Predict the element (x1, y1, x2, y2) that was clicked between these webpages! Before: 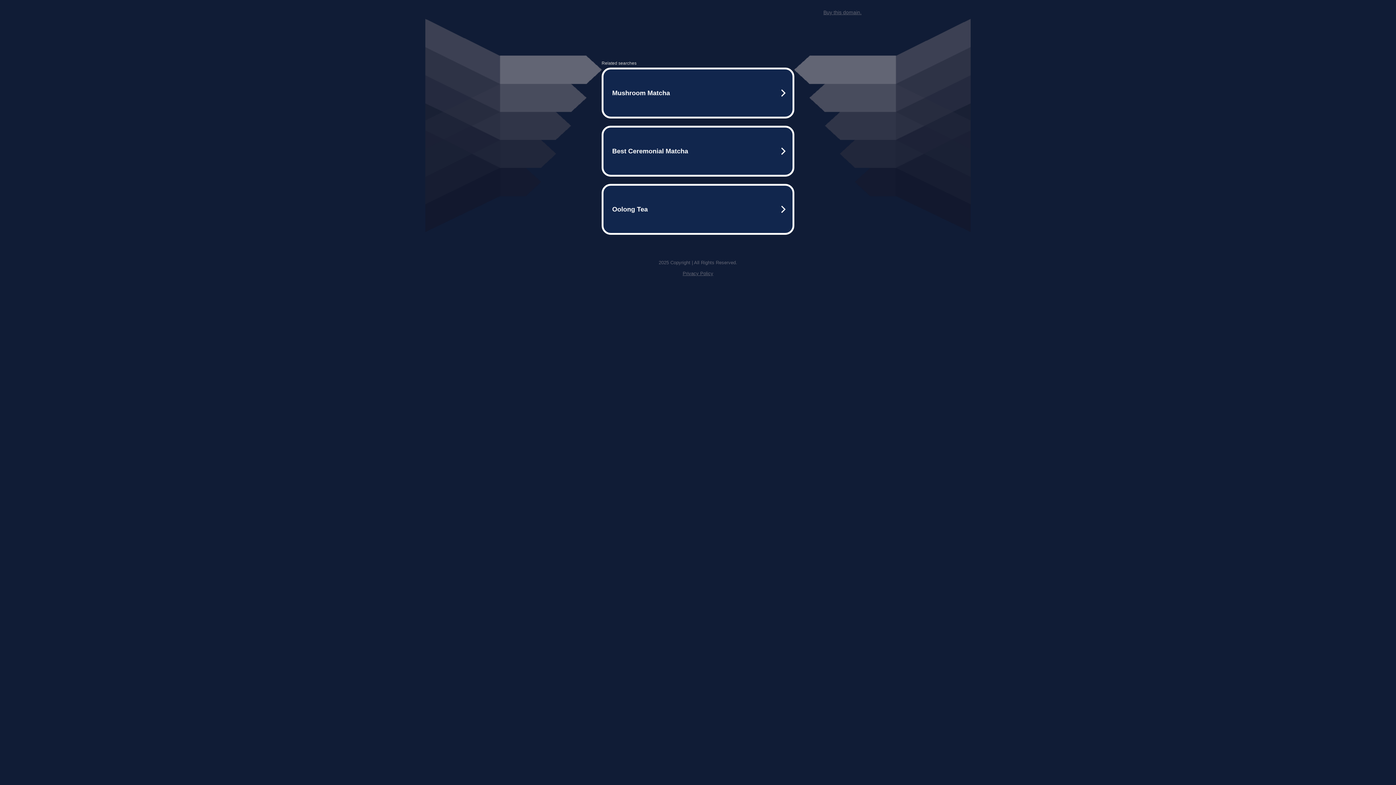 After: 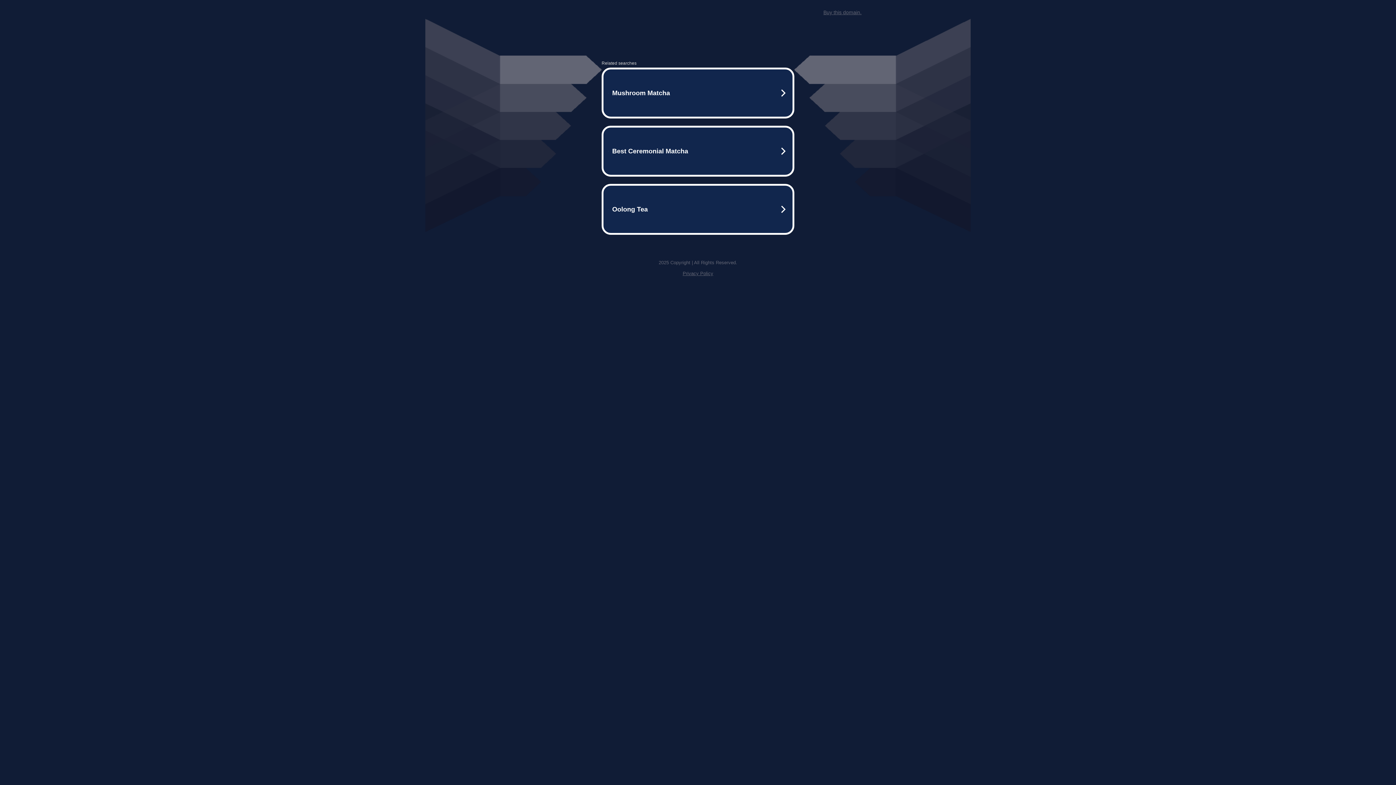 Action: label: Buy this domain. bbox: (823, 9, 861, 15)